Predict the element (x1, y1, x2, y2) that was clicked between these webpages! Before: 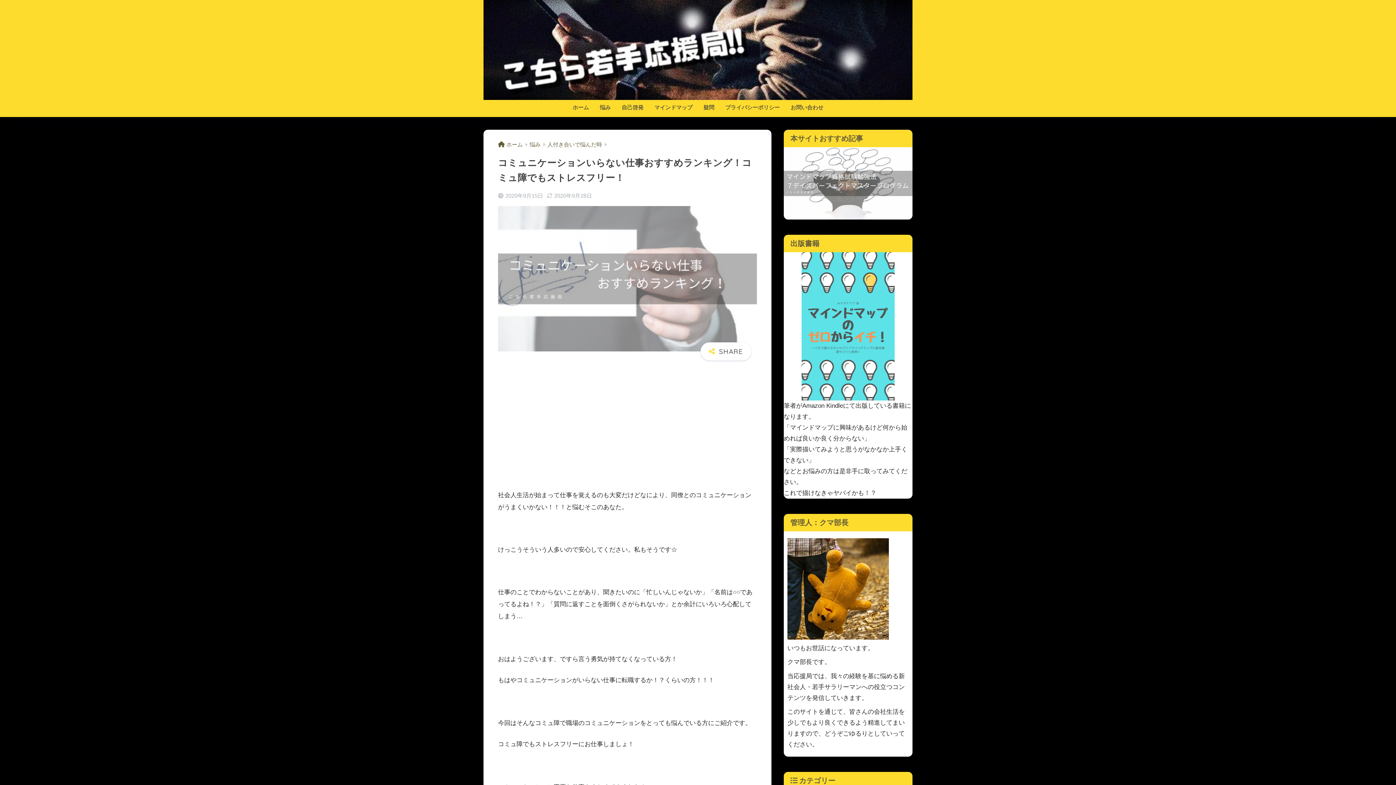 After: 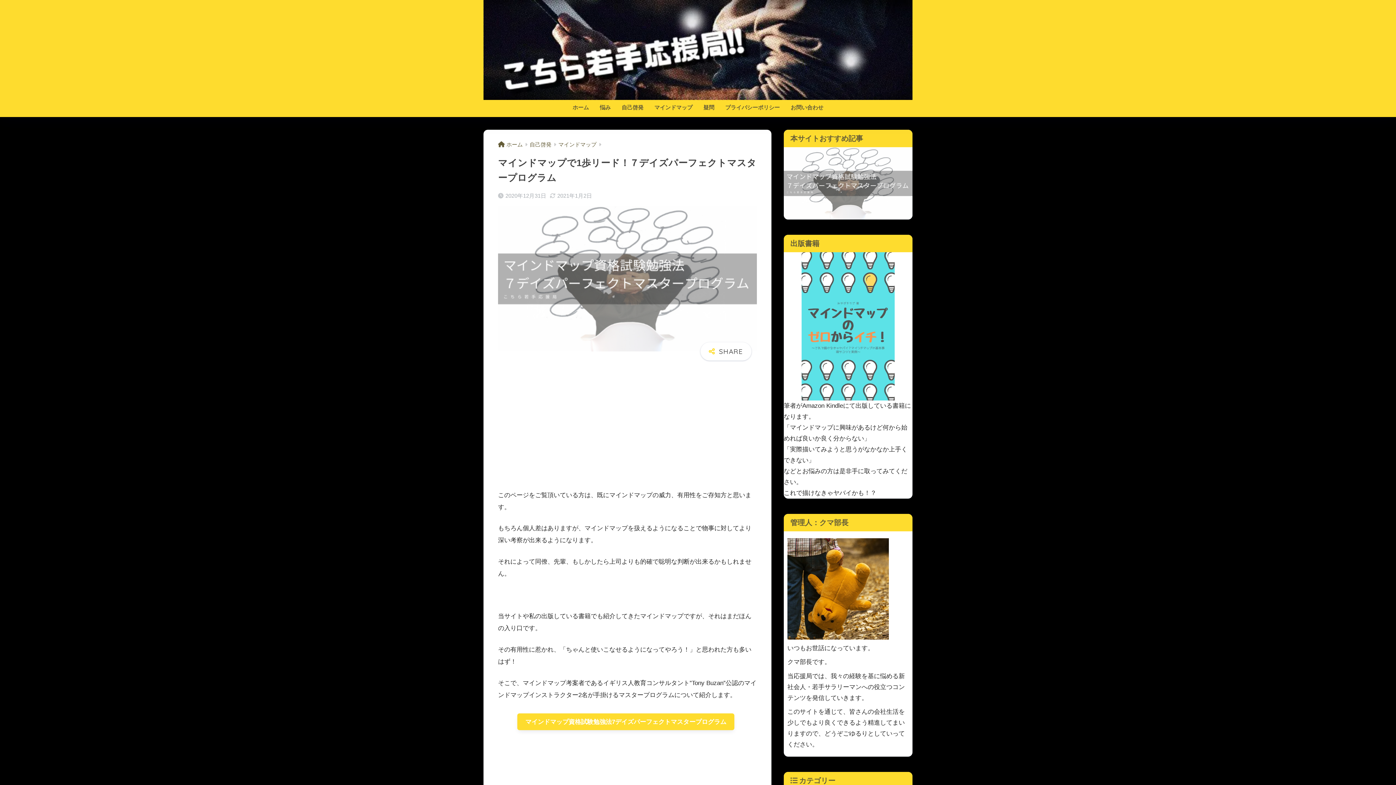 Action: bbox: (784, 179, 912, 186)